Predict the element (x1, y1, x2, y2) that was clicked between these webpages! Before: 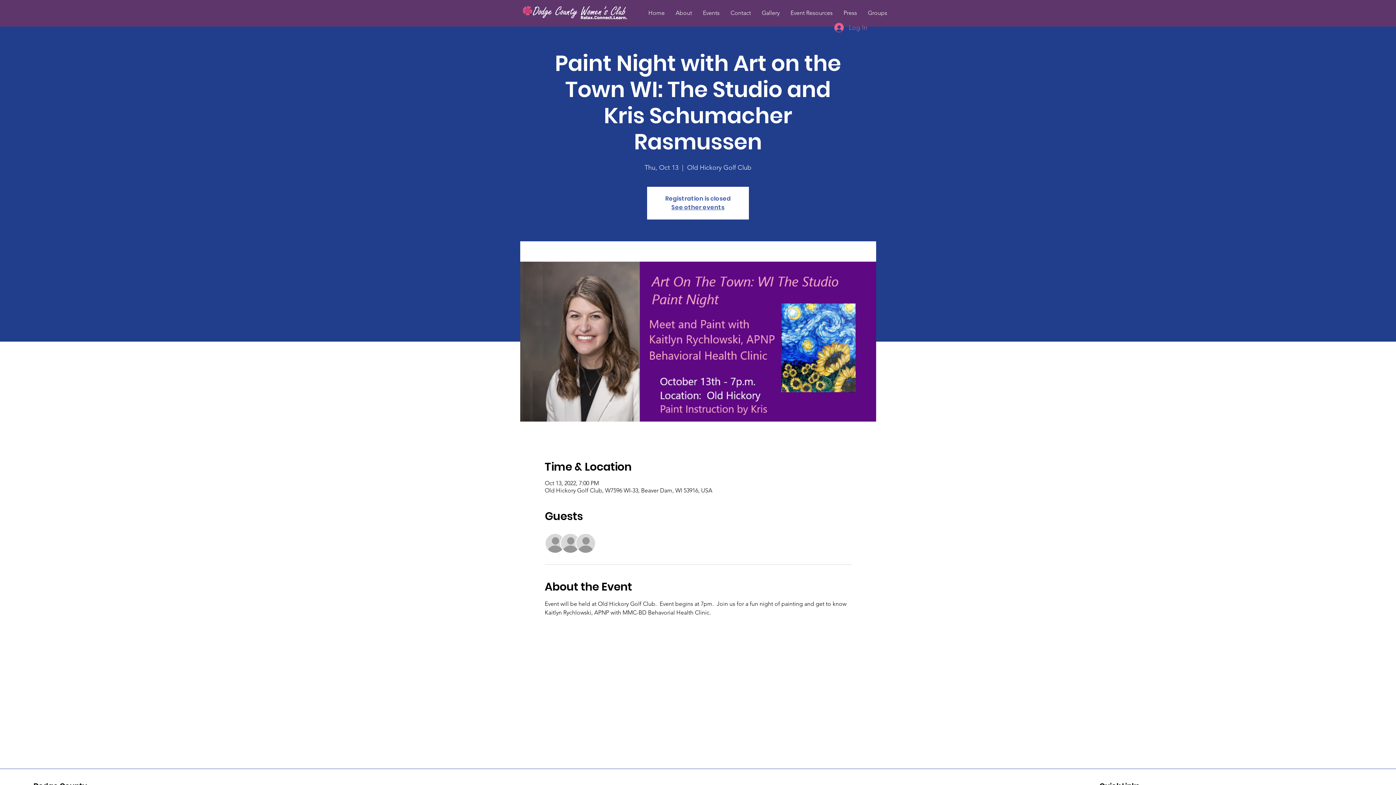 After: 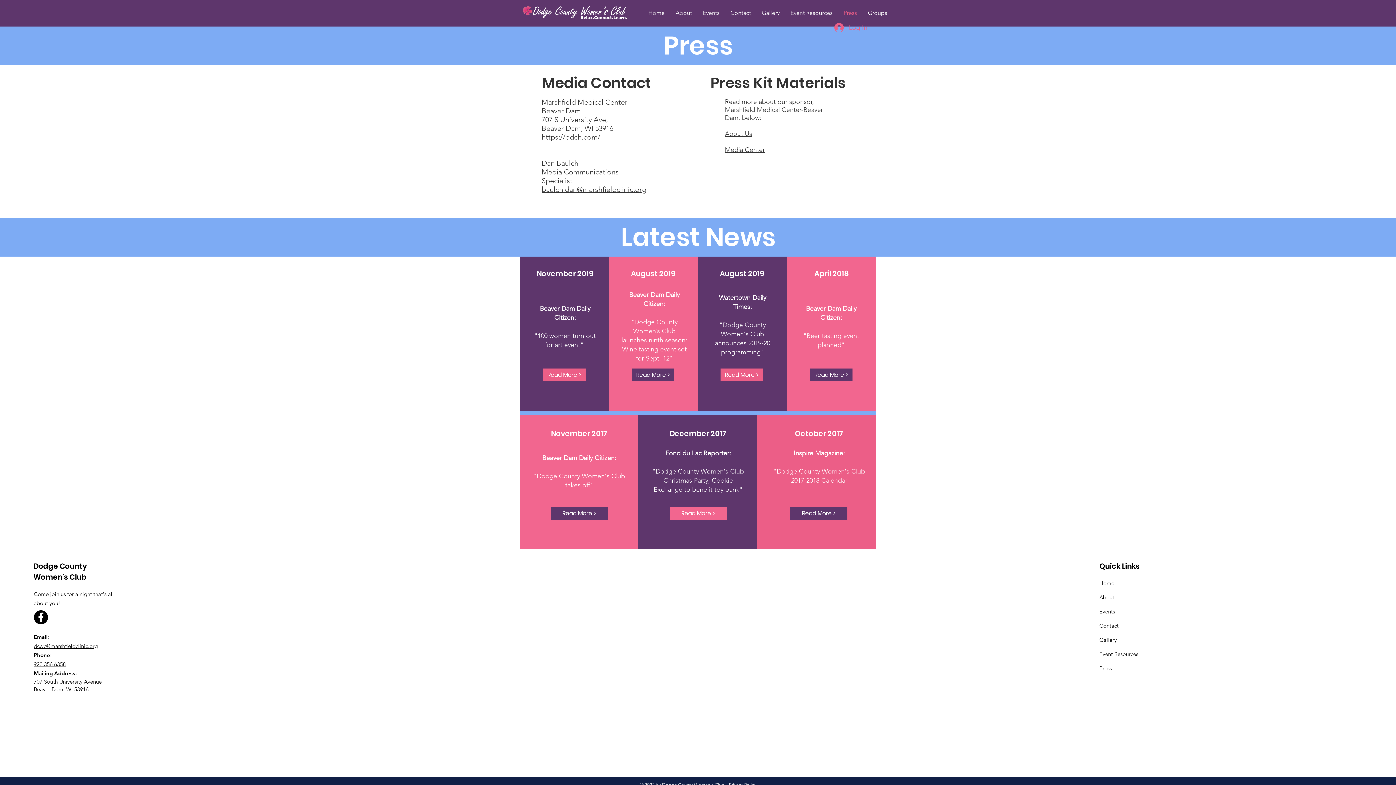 Action: label: Press bbox: (838, 4, 862, 21)